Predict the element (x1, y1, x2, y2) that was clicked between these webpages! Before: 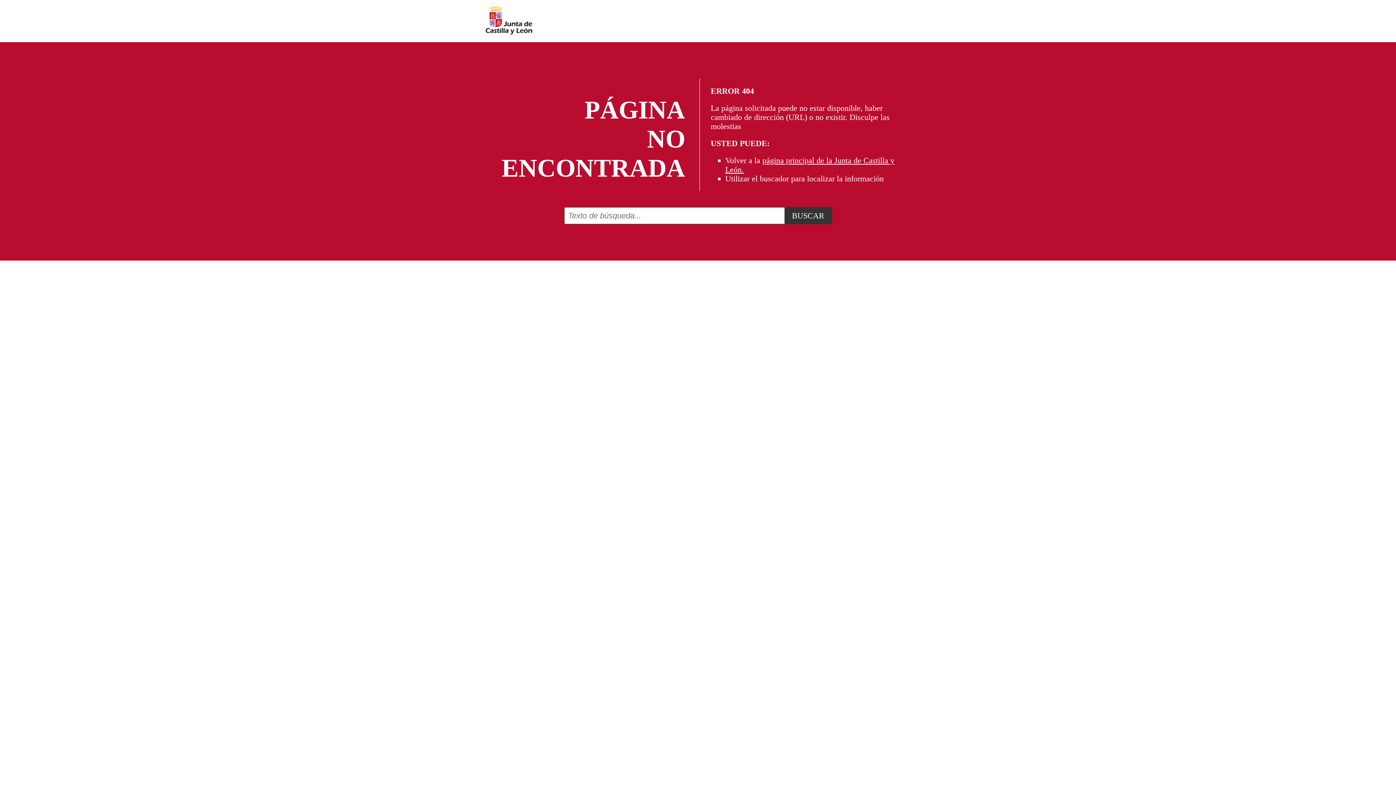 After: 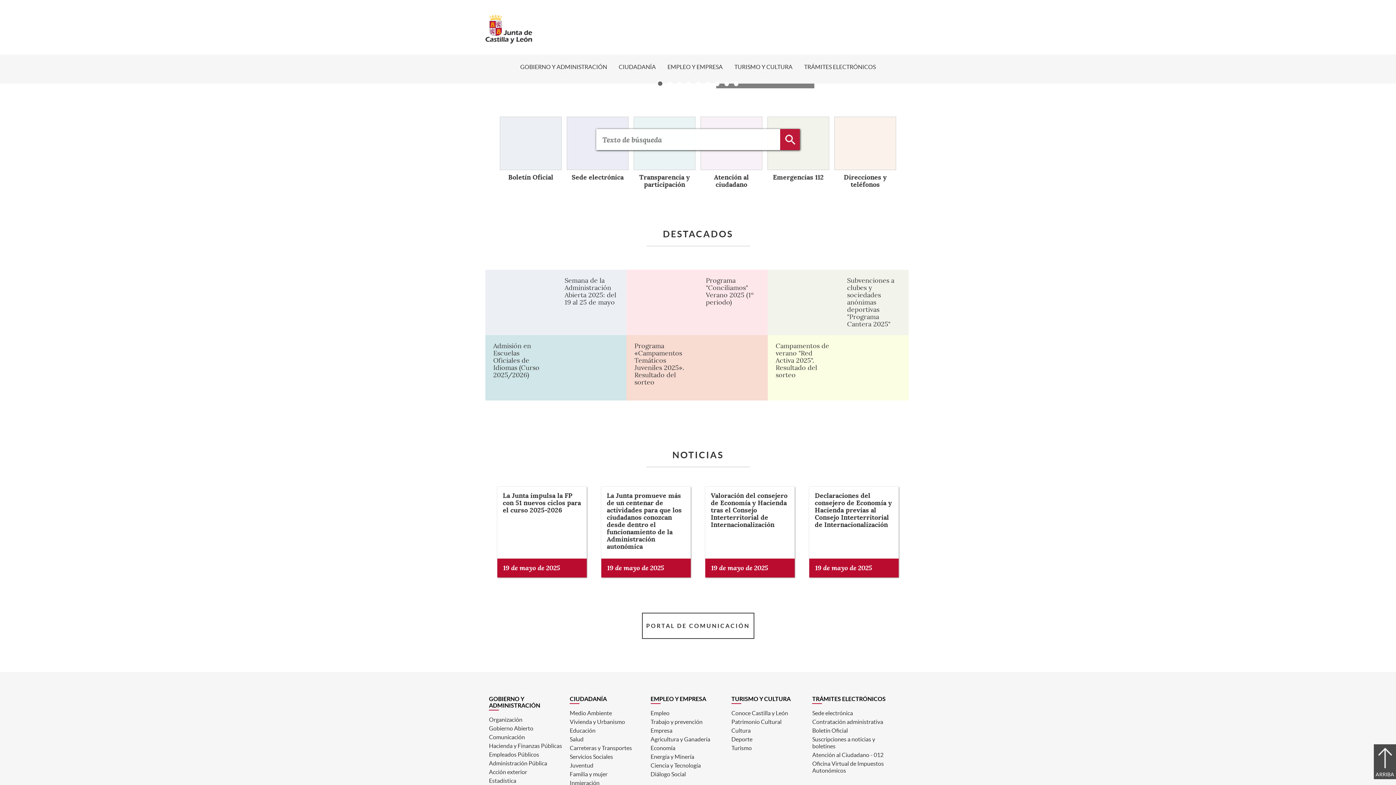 Action: bbox: (485, 29, 532, 36)